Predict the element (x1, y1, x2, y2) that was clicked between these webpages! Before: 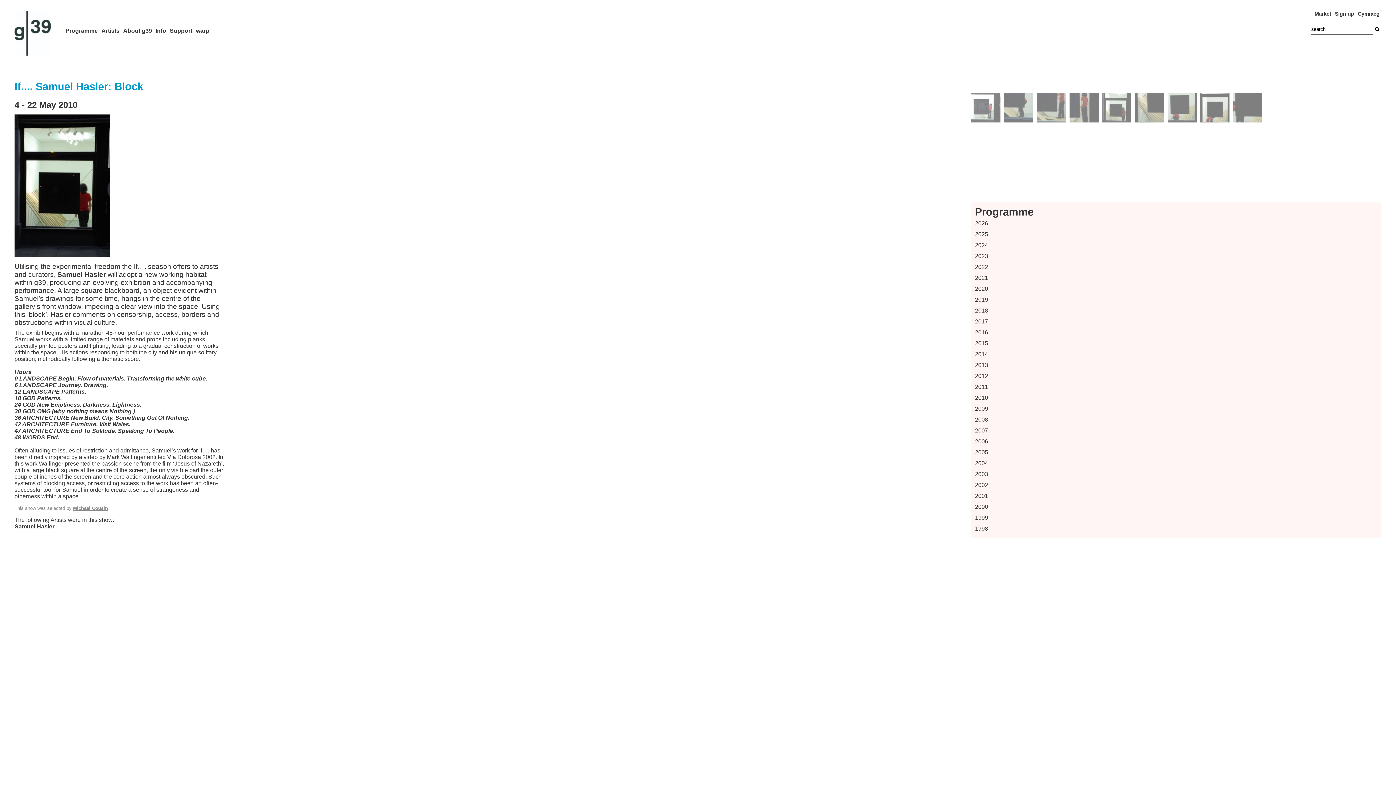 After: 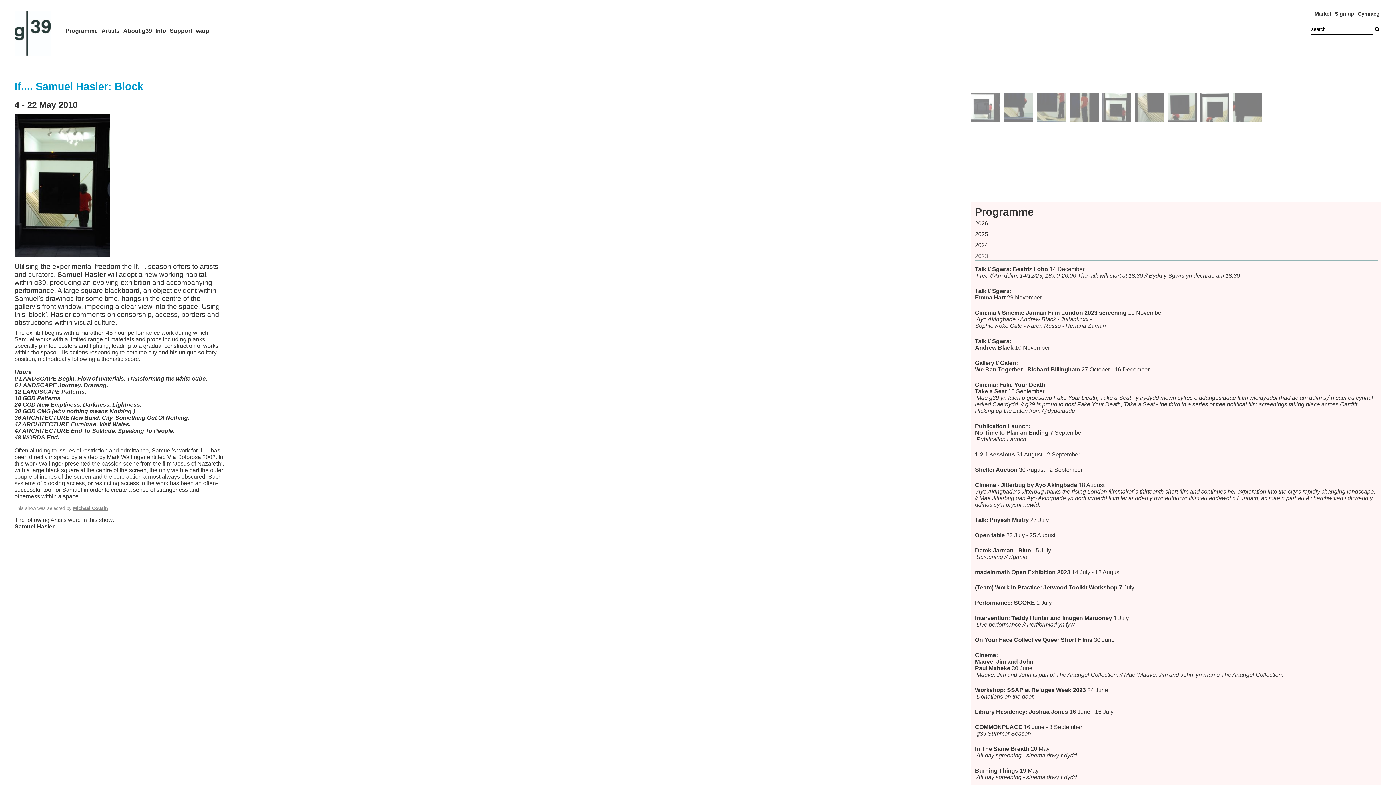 Action: label: 2023 bbox: (975, 252, 1378, 260)